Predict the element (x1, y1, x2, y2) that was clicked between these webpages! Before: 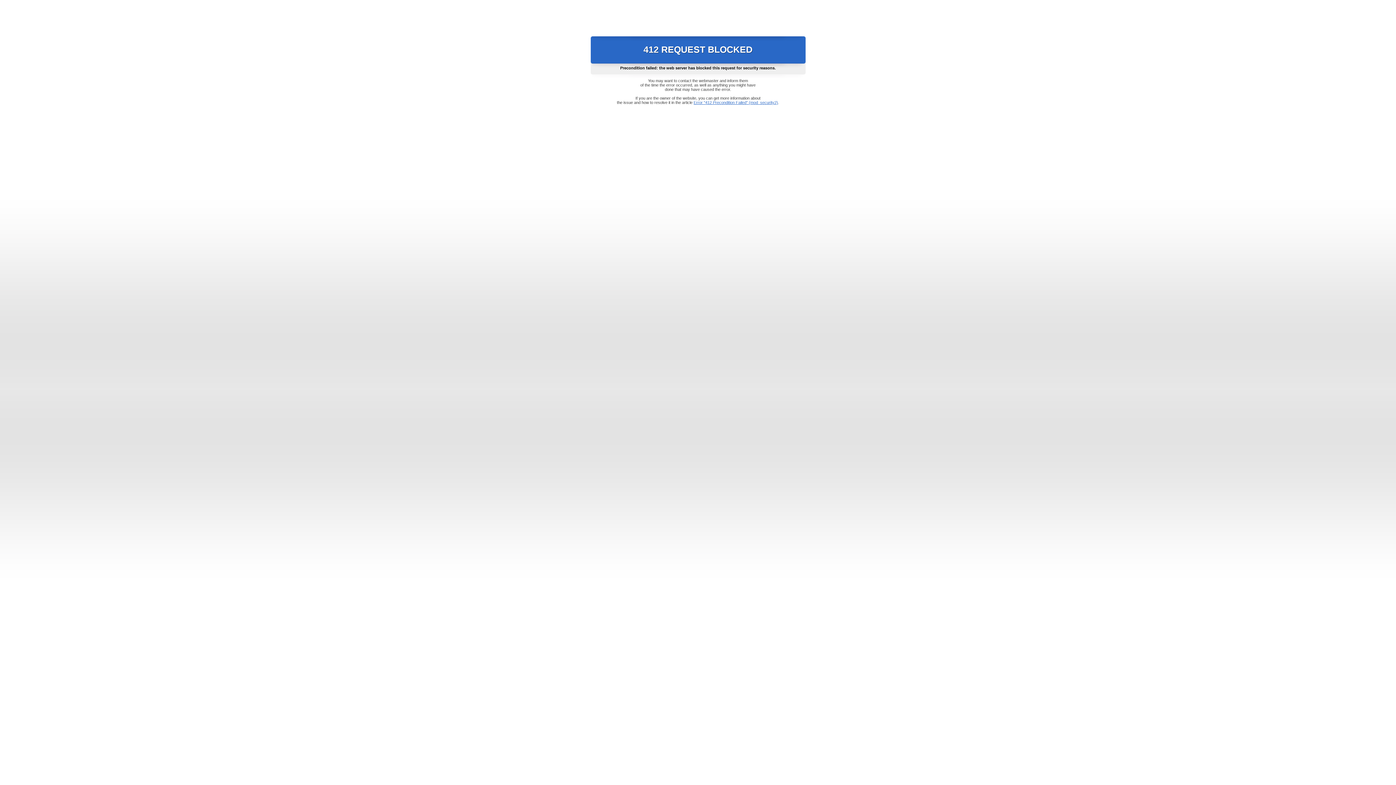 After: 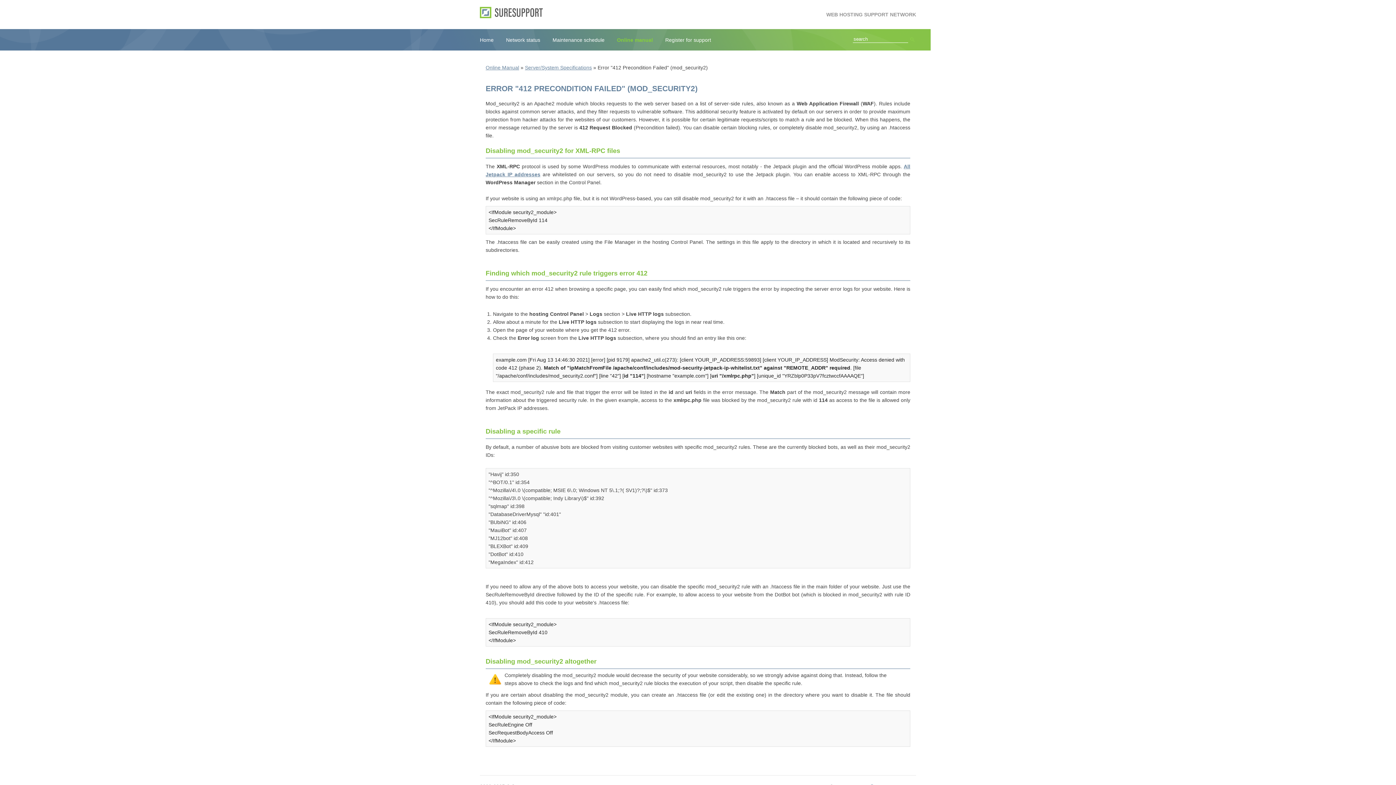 Action: label: Error "412 Precondition Failed" (mod_security2) bbox: (693, 100, 778, 104)